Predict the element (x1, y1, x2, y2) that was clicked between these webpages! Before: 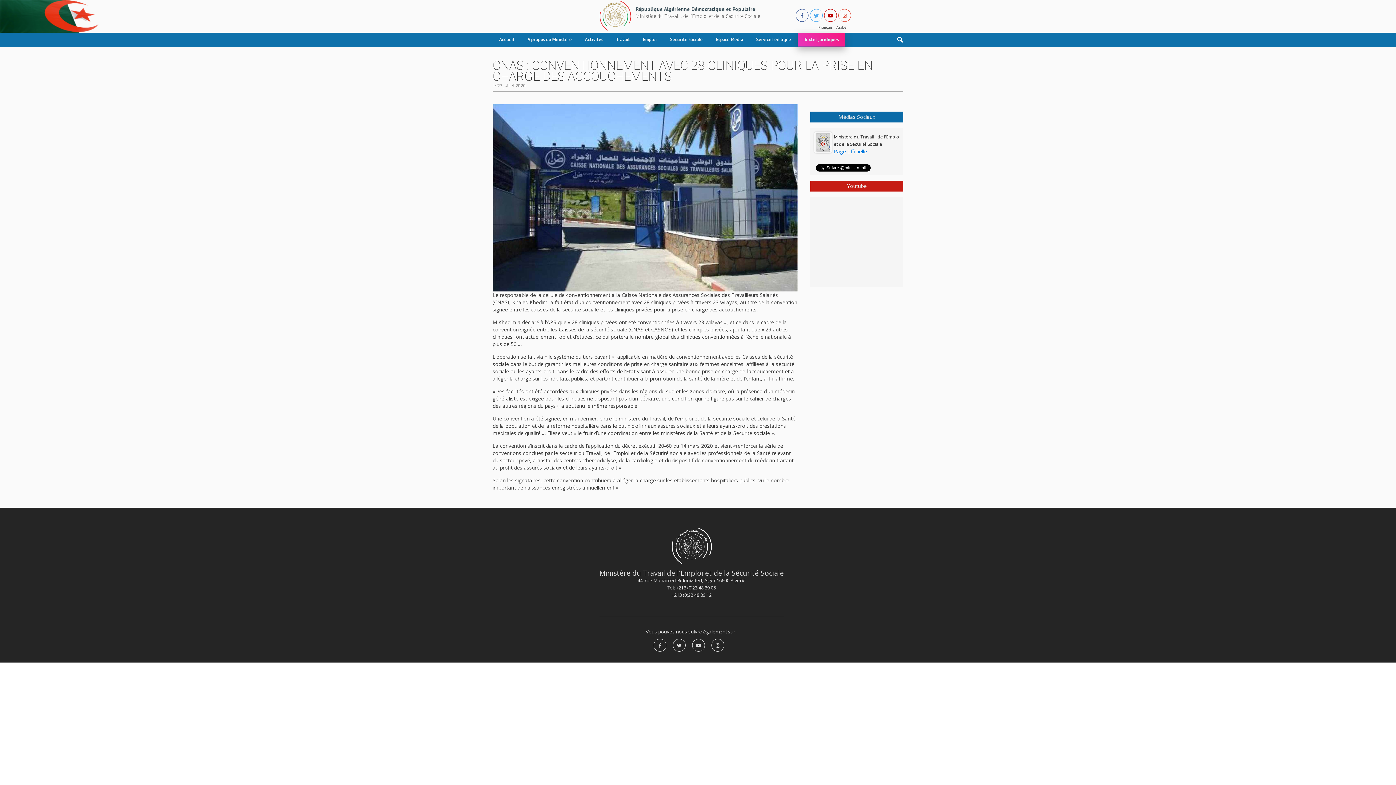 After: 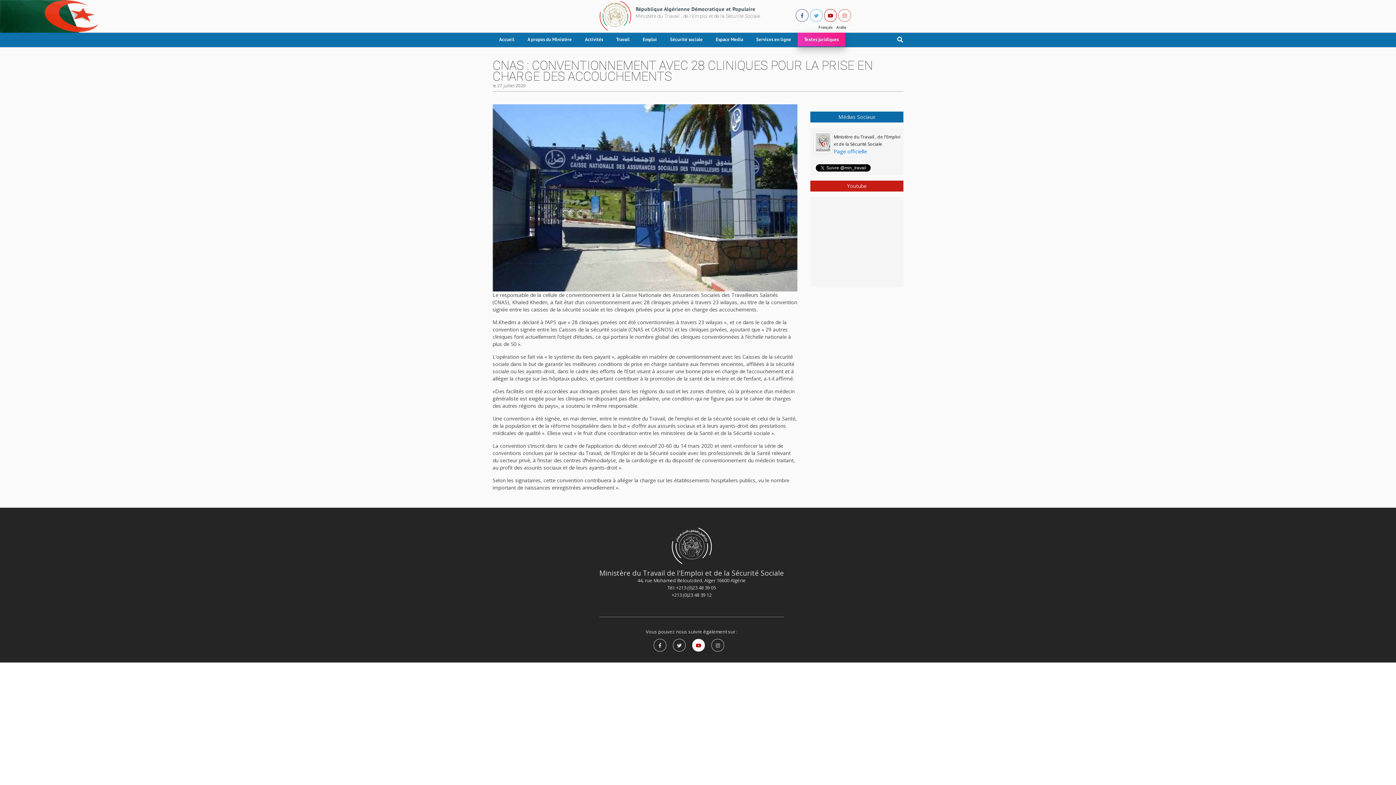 Action: bbox: (692, 639, 705, 652)